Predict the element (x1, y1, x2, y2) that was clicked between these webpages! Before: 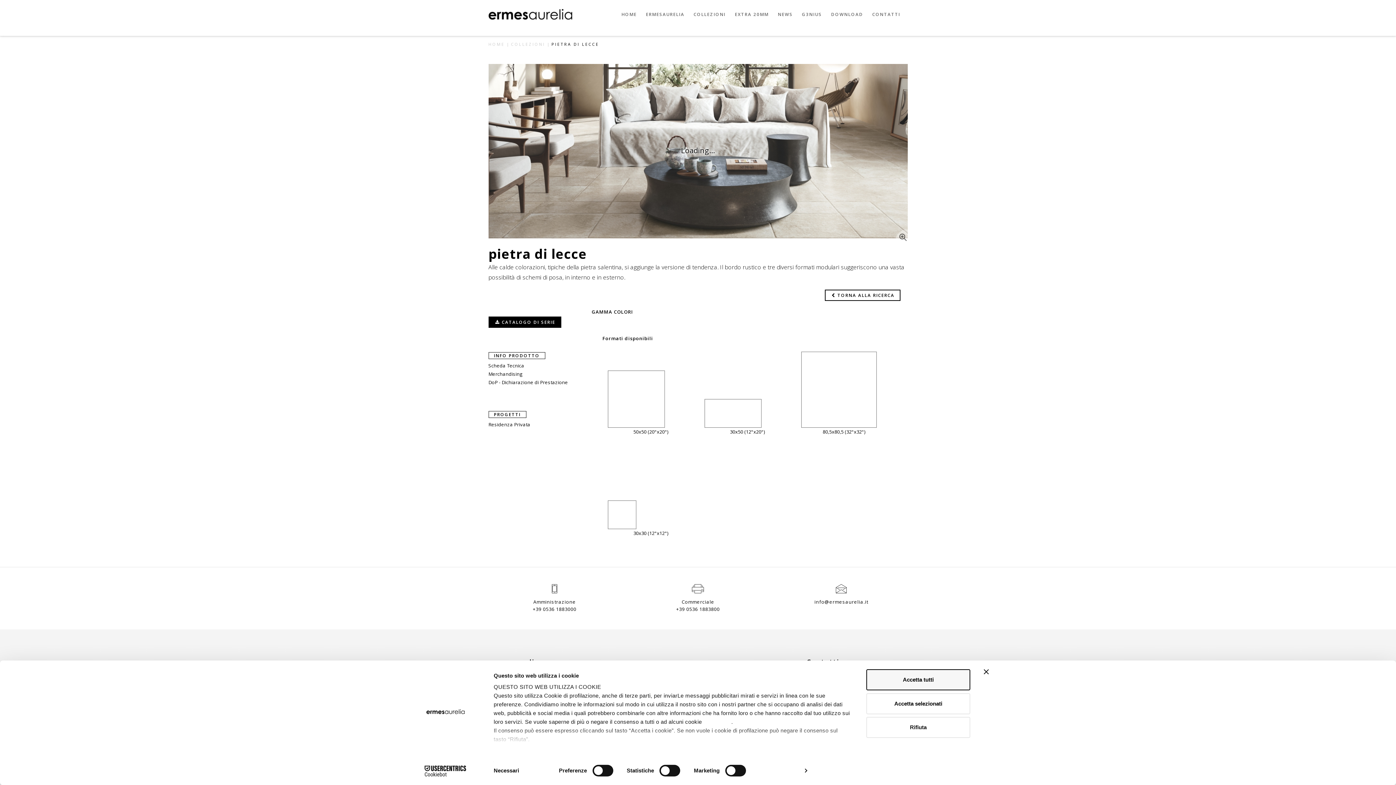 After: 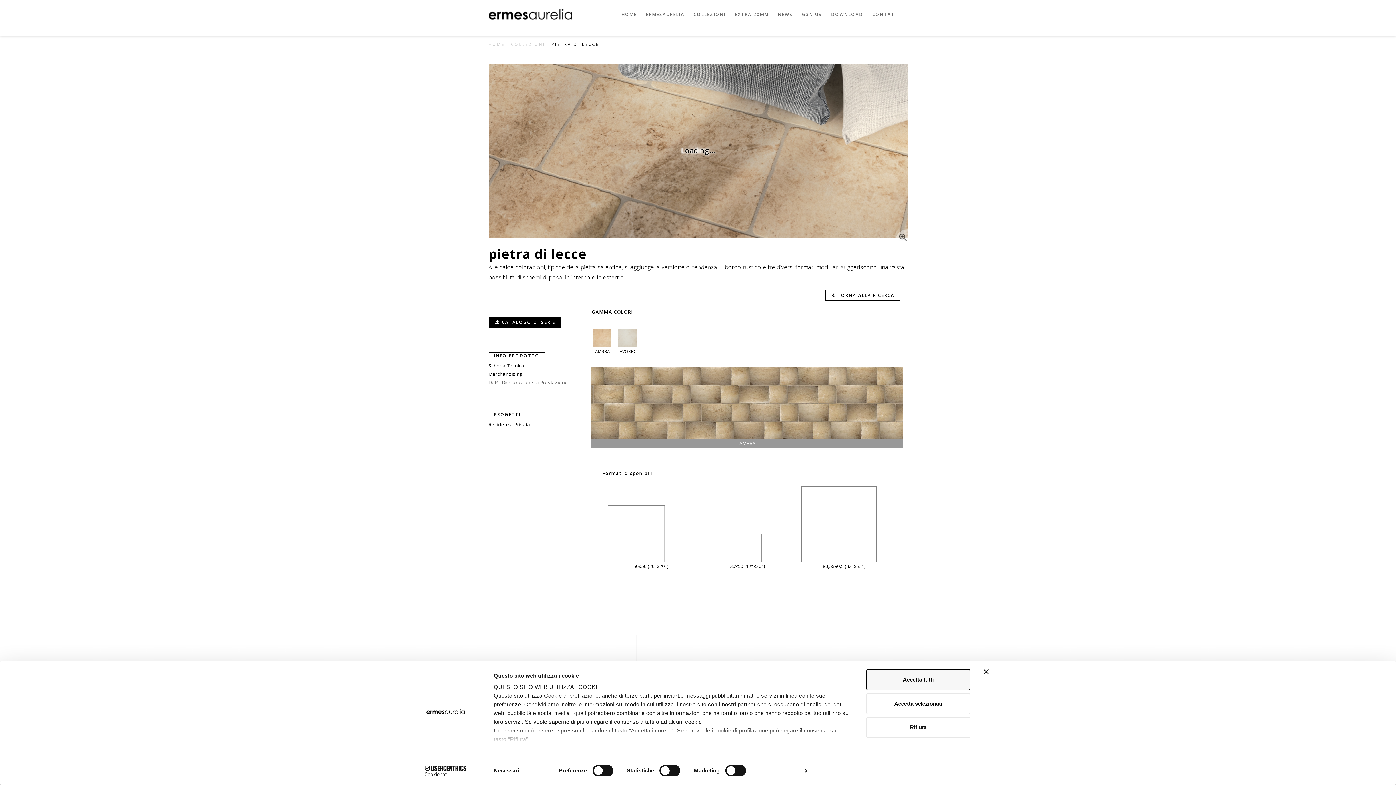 Action: label: DoP - Dichiarazione di Prestazione bbox: (488, 193, 548, 209)